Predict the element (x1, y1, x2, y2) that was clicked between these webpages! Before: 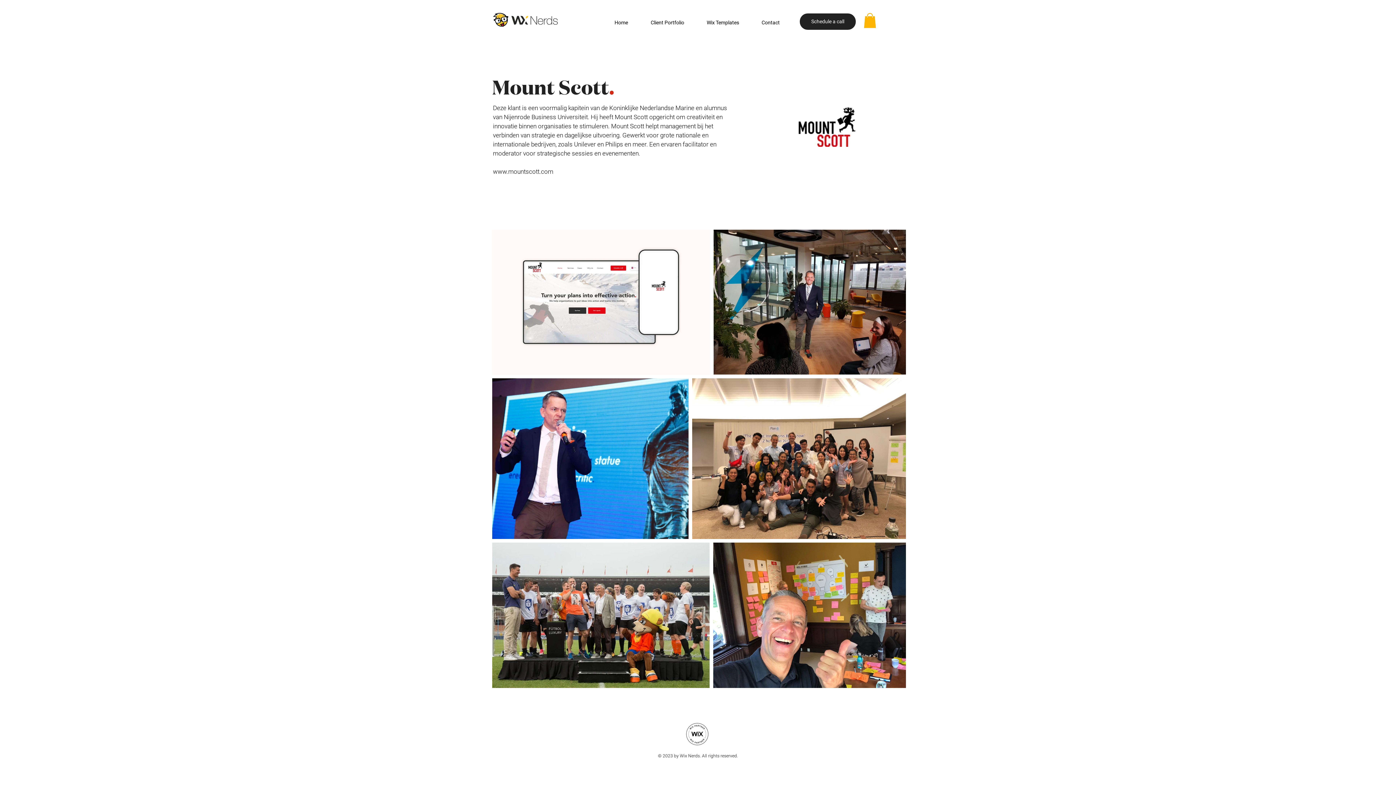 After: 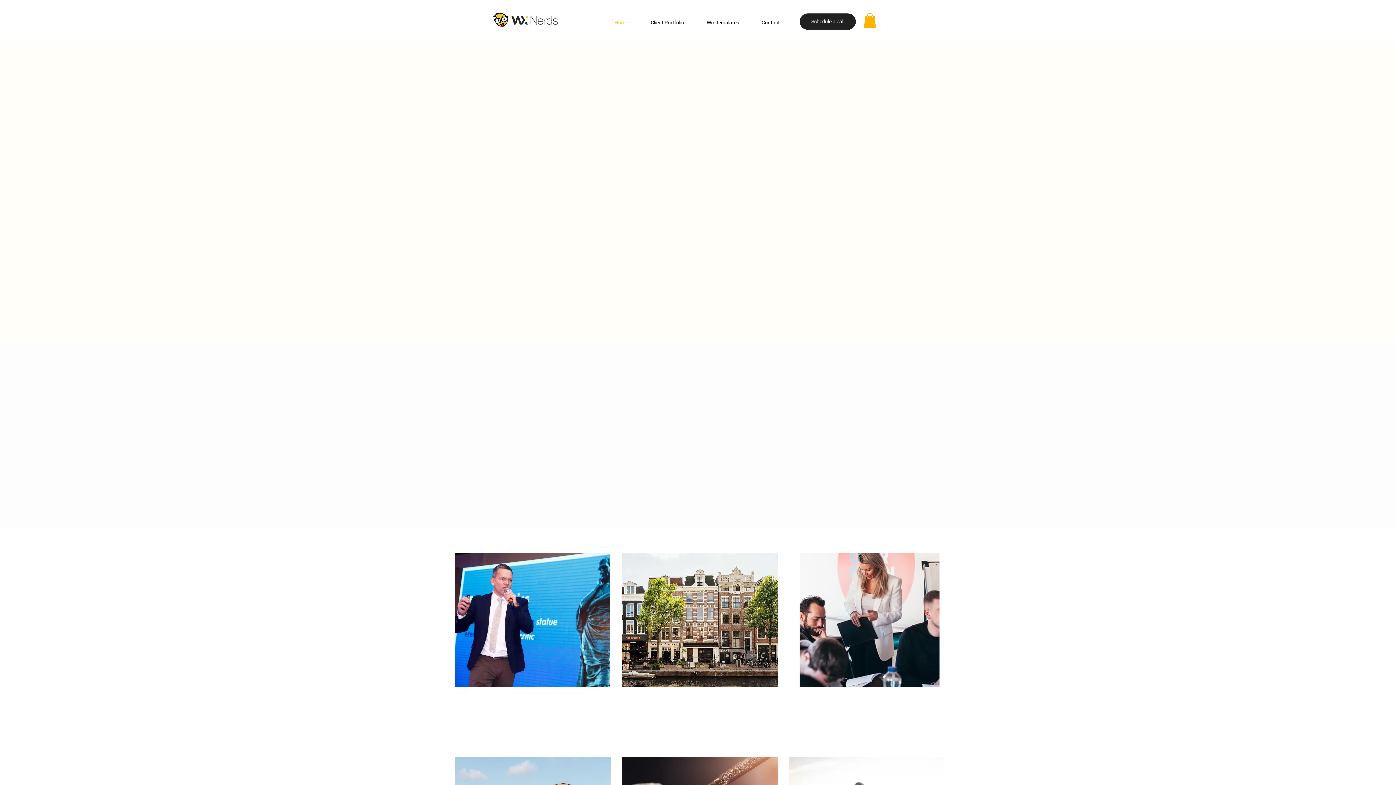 Action: bbox: (492, 11, 560, 28)